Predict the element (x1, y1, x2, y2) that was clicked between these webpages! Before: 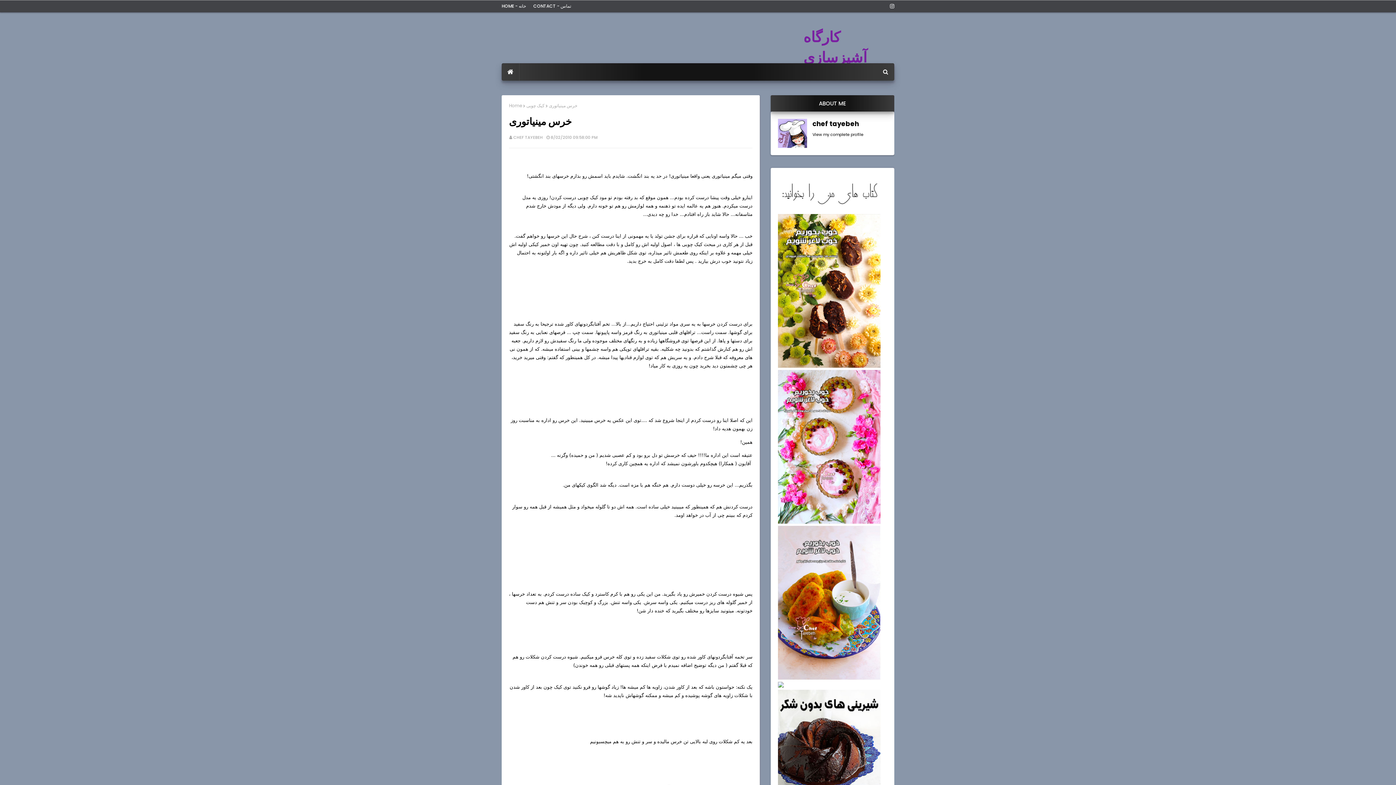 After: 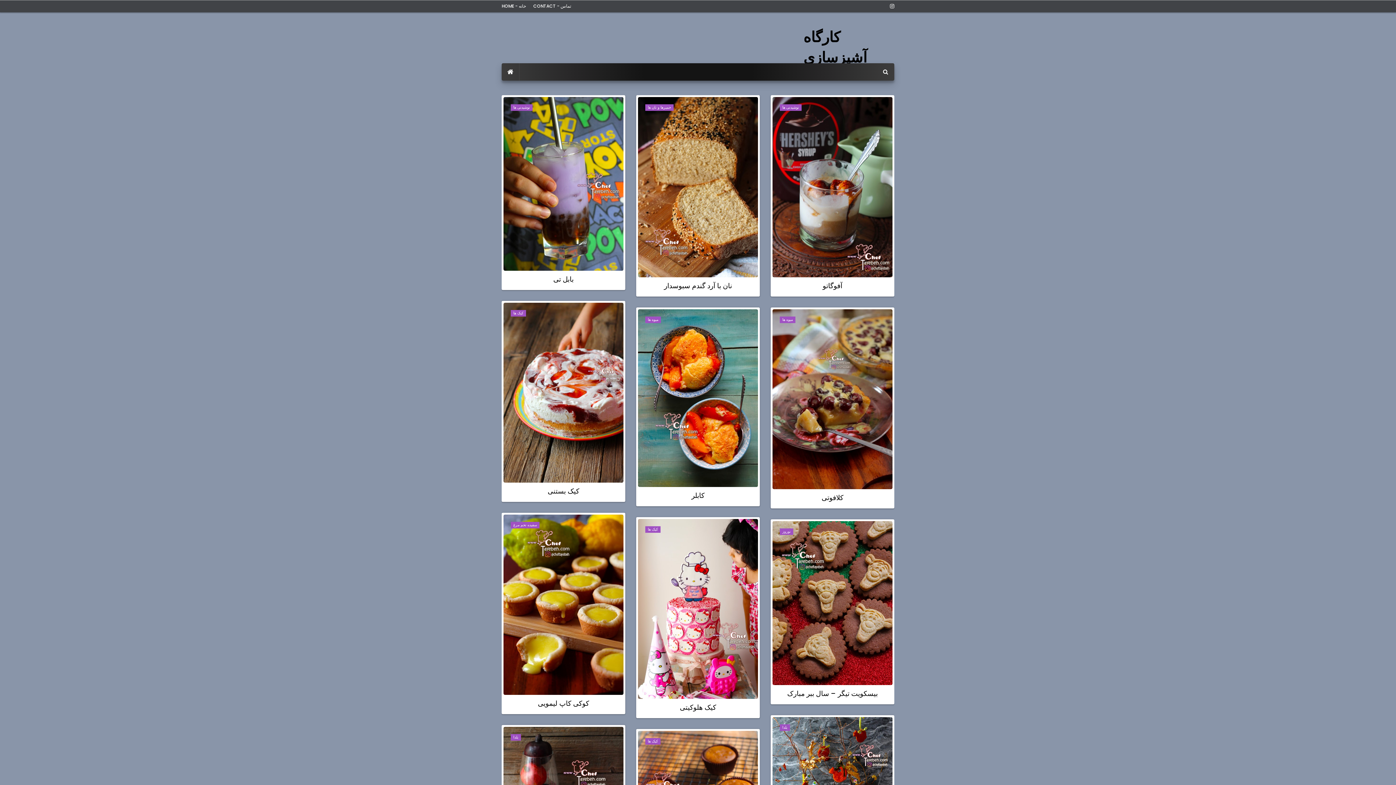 Action: bbox: (501, 63, 519, 80)